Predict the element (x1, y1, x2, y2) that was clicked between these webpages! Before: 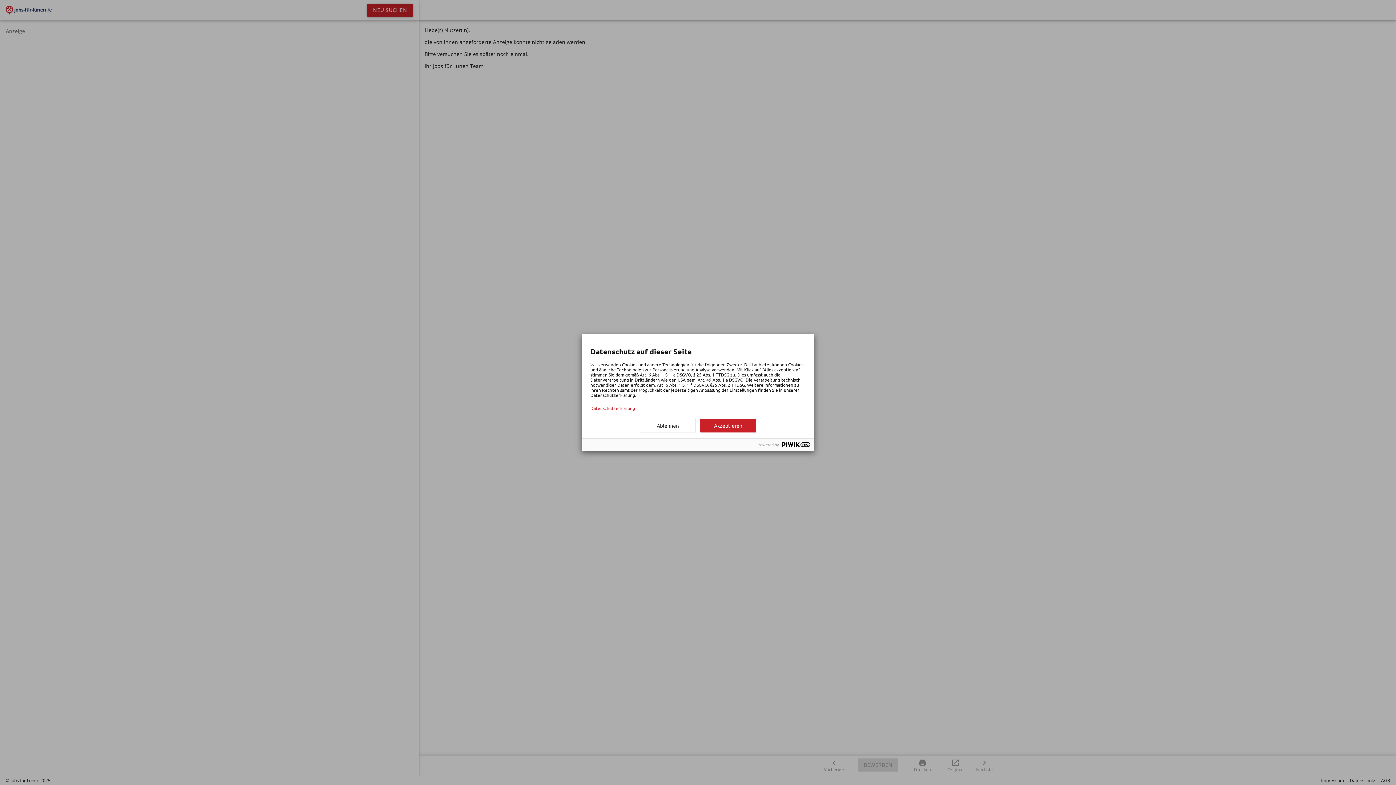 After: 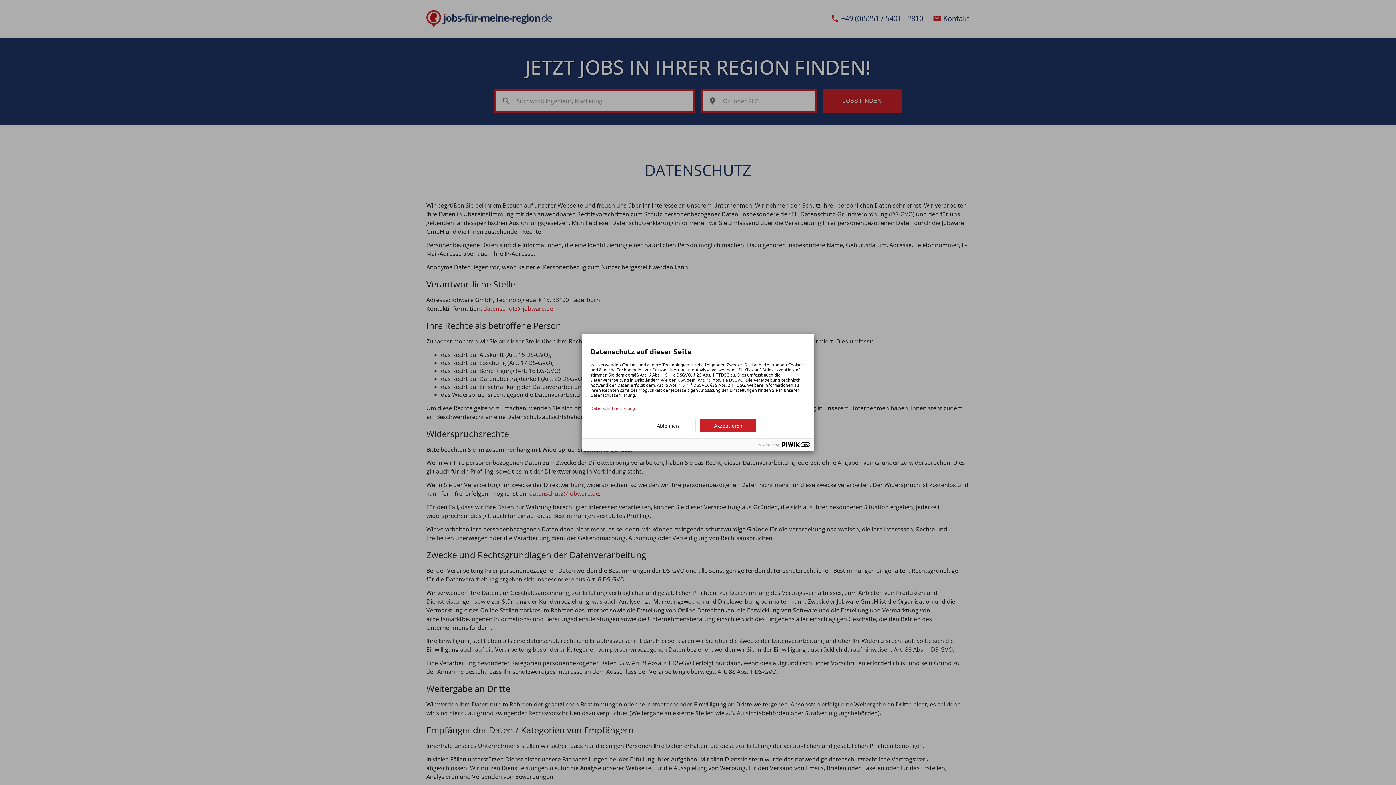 Action: label: Datenschutzerklärung bbox: (590, 405, 805, 410)